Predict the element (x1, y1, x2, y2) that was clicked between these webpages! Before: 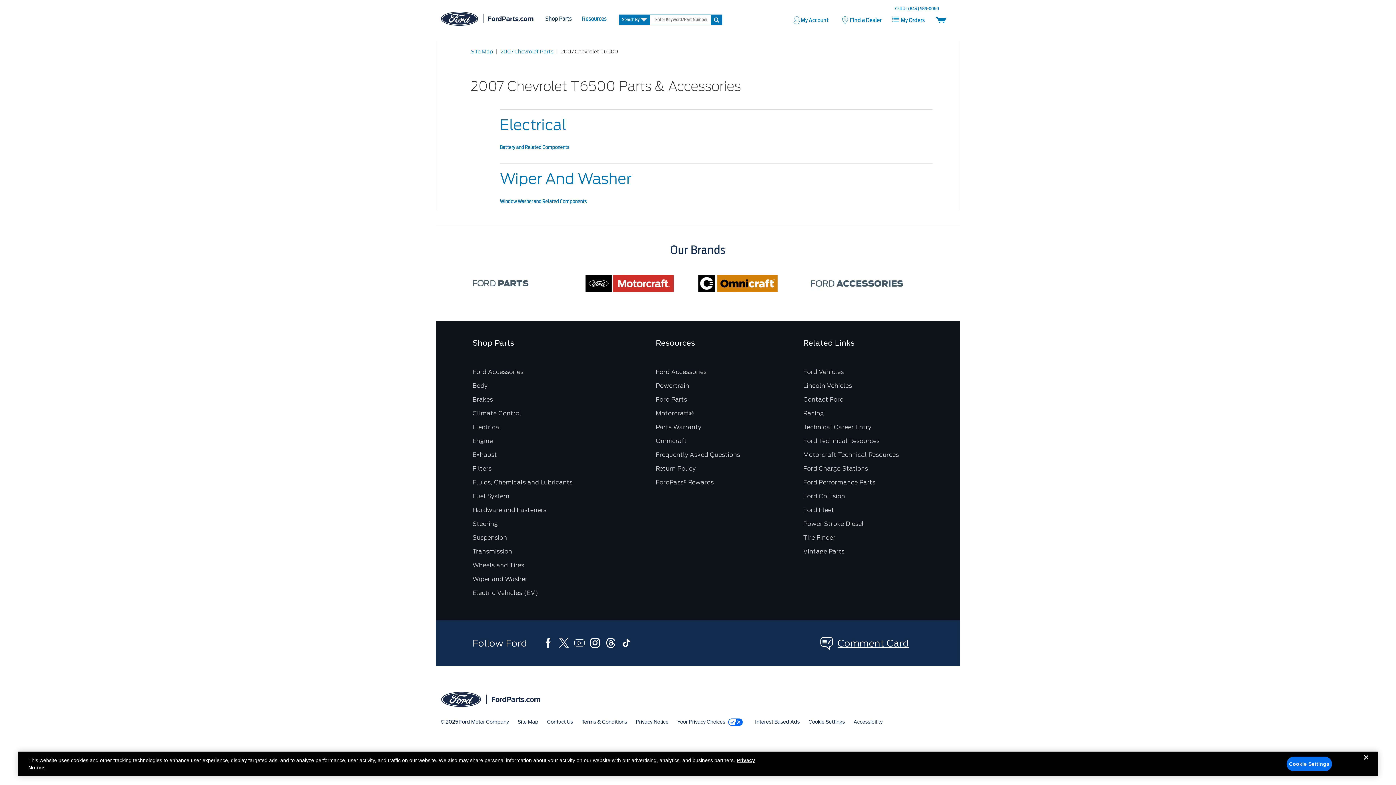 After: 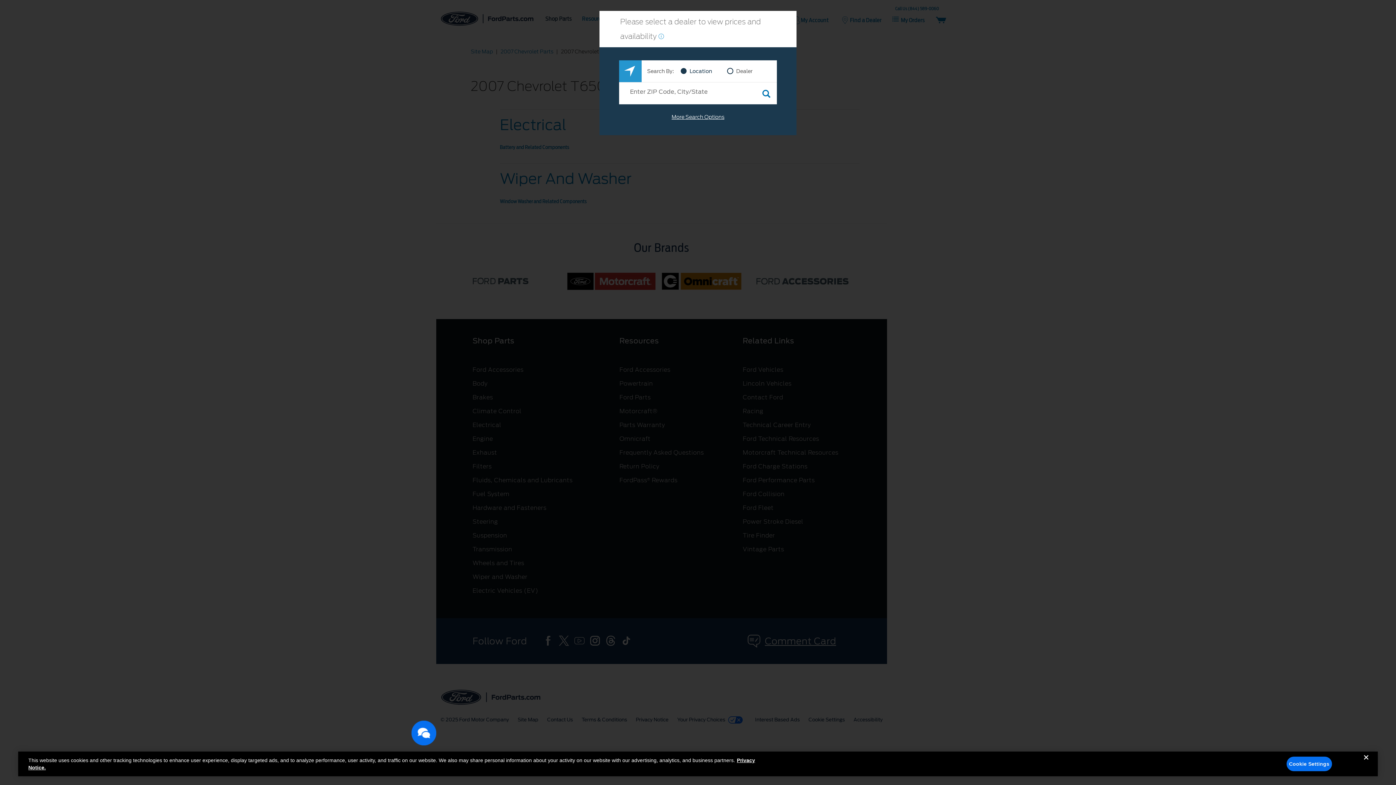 Action: label: Exhaust bbox: (472, 451, 497, 458)